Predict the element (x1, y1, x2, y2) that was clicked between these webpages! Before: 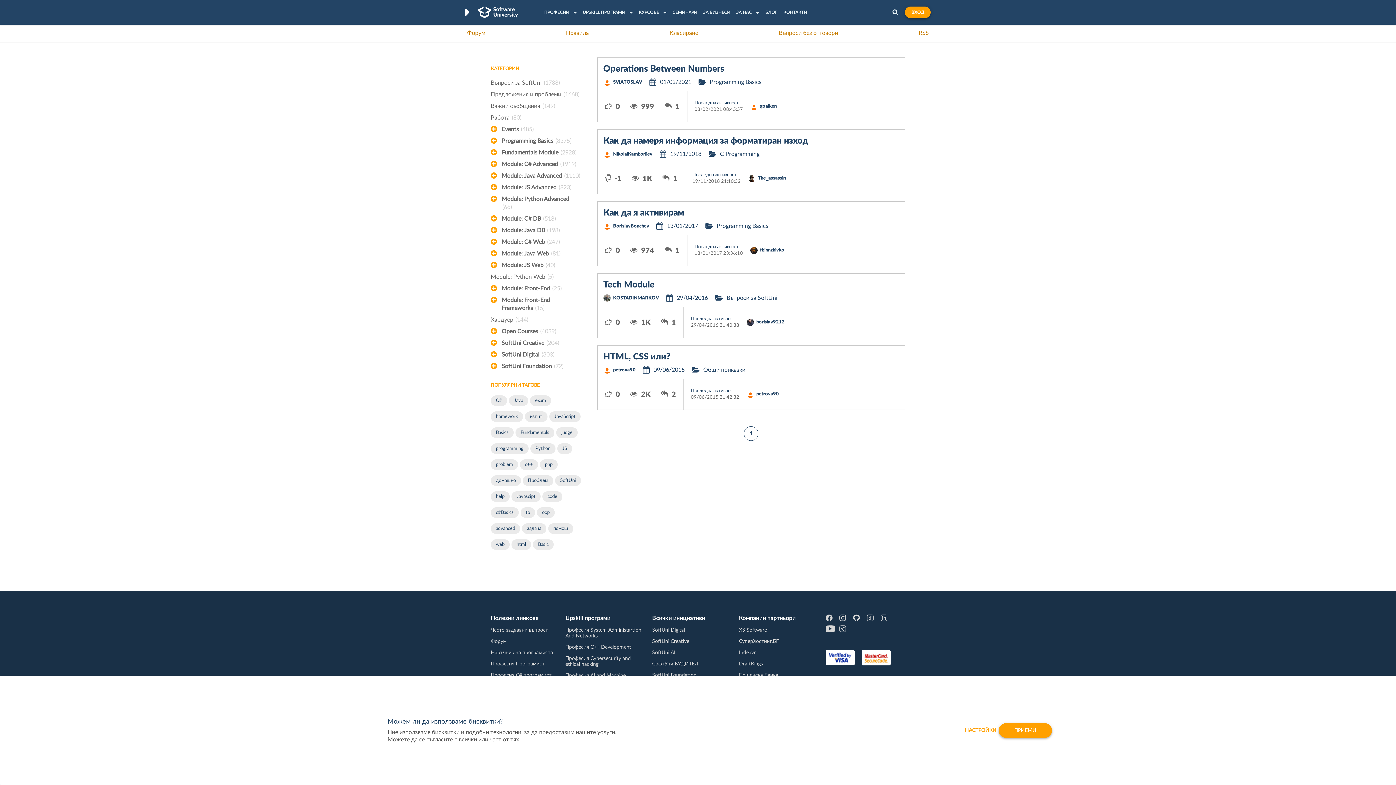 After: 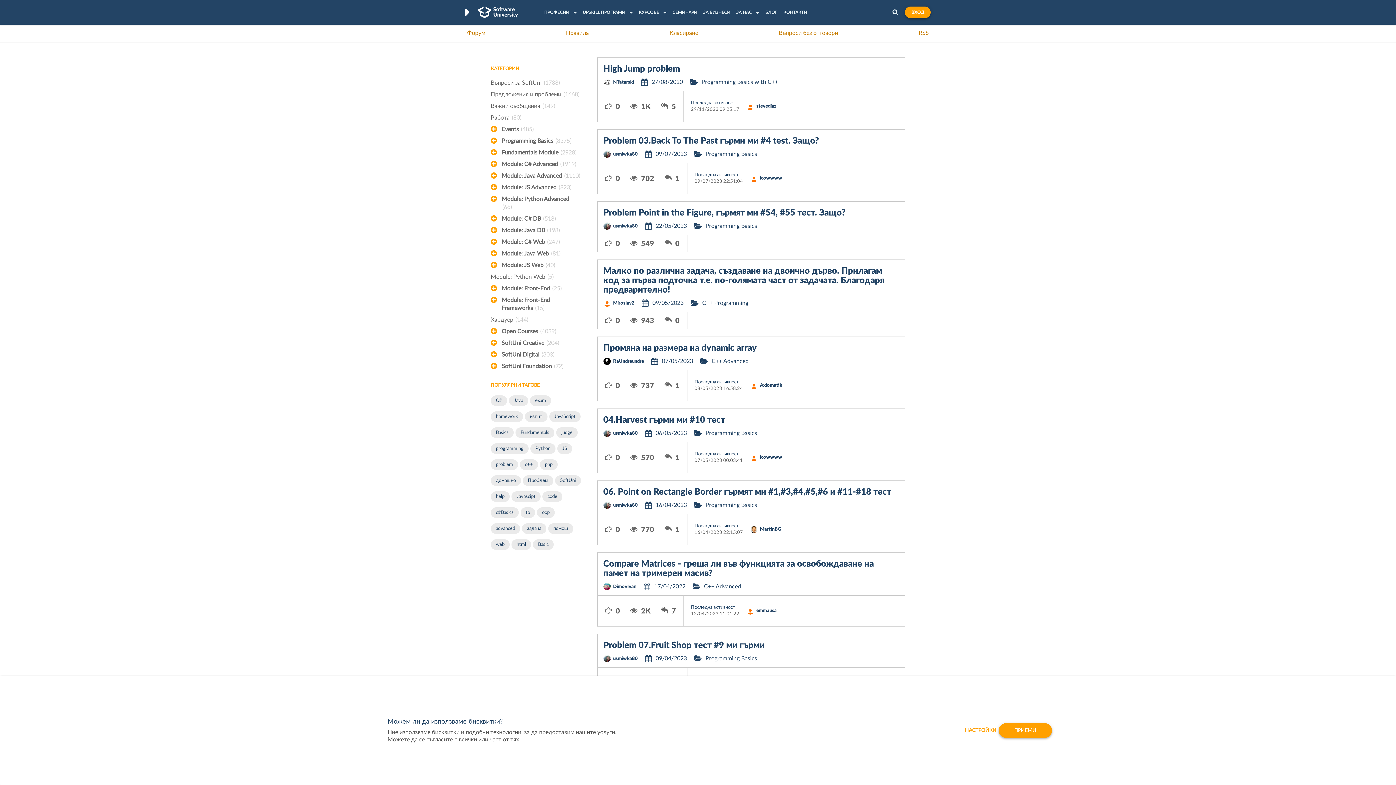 Action: bbox: (520, 459, 538, 470) label: c++